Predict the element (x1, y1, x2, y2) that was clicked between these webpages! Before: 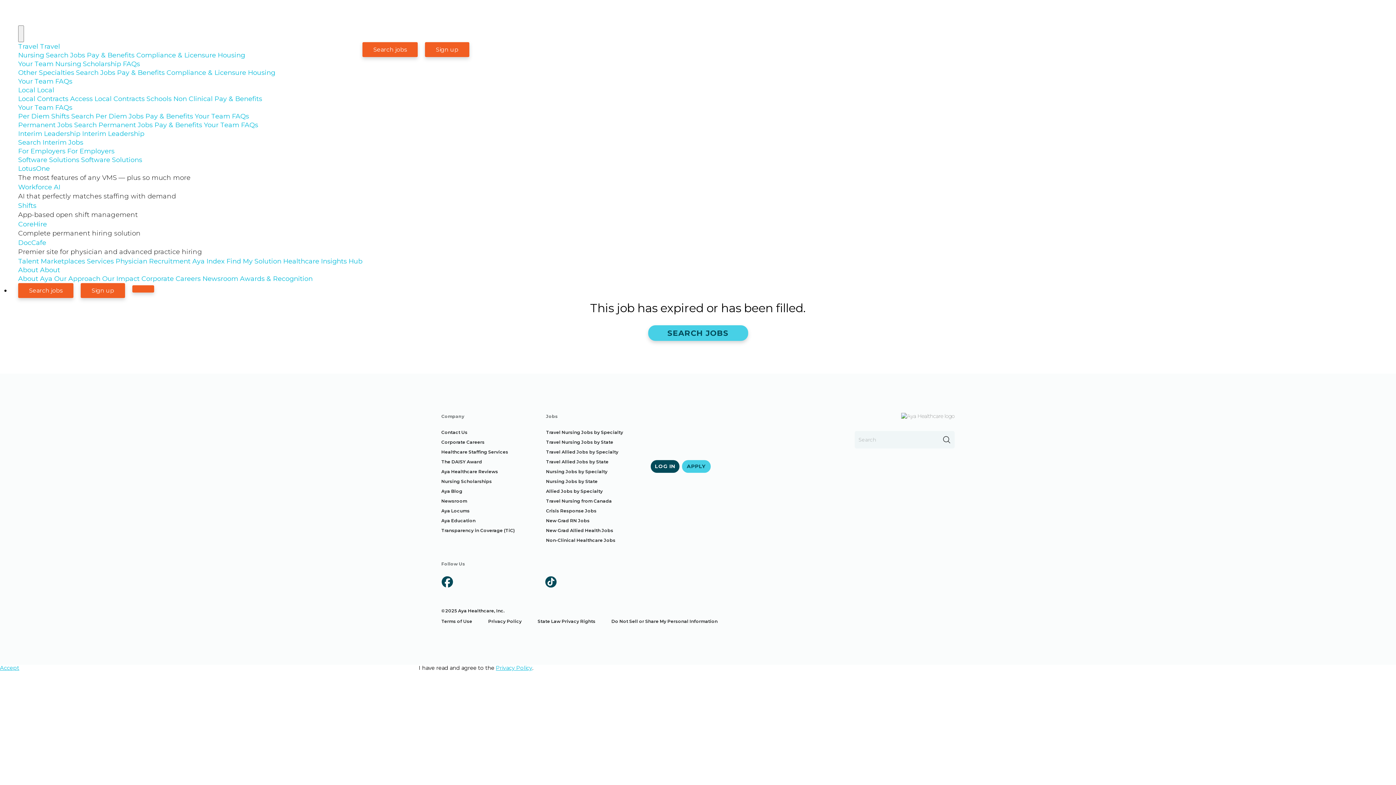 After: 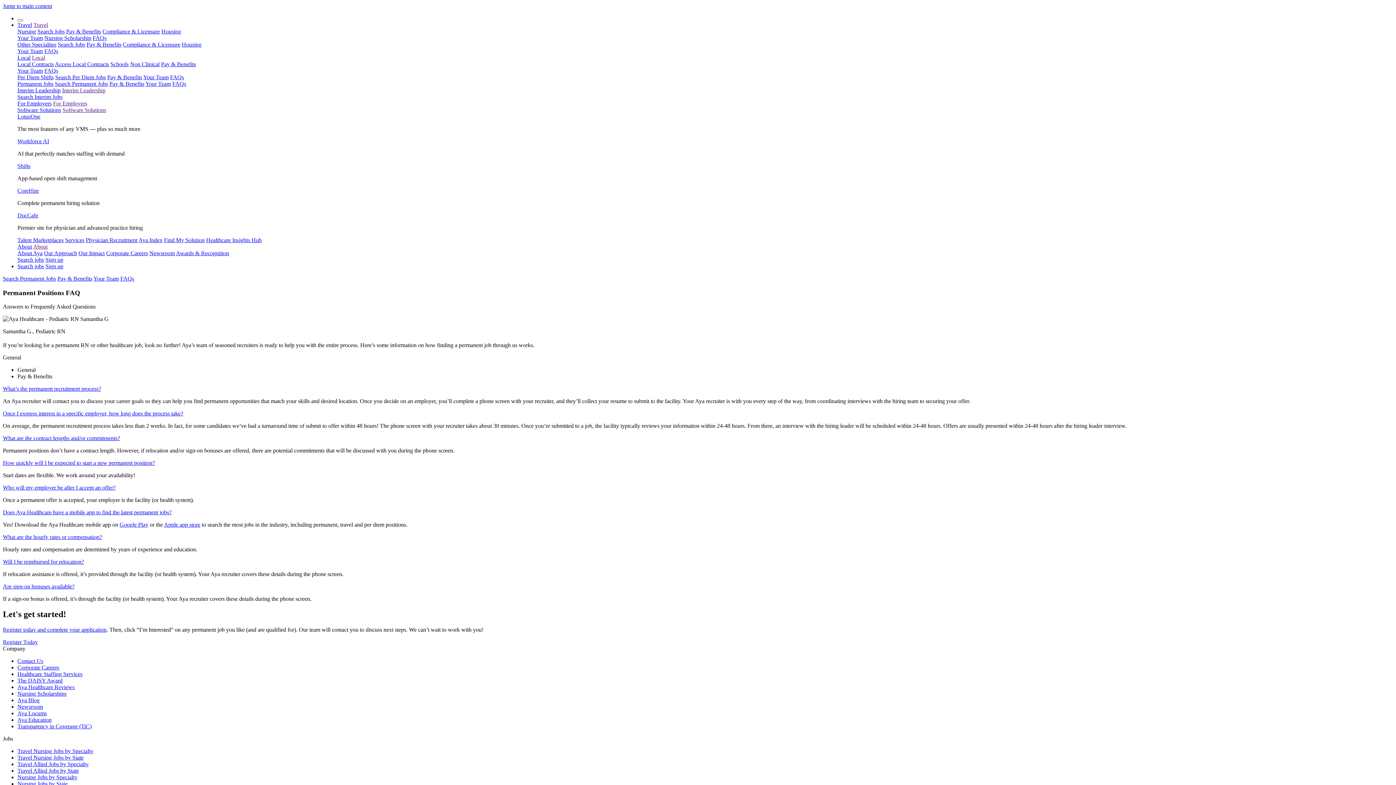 Action: bbox: (241, 120, 258, 128) label: FAQs